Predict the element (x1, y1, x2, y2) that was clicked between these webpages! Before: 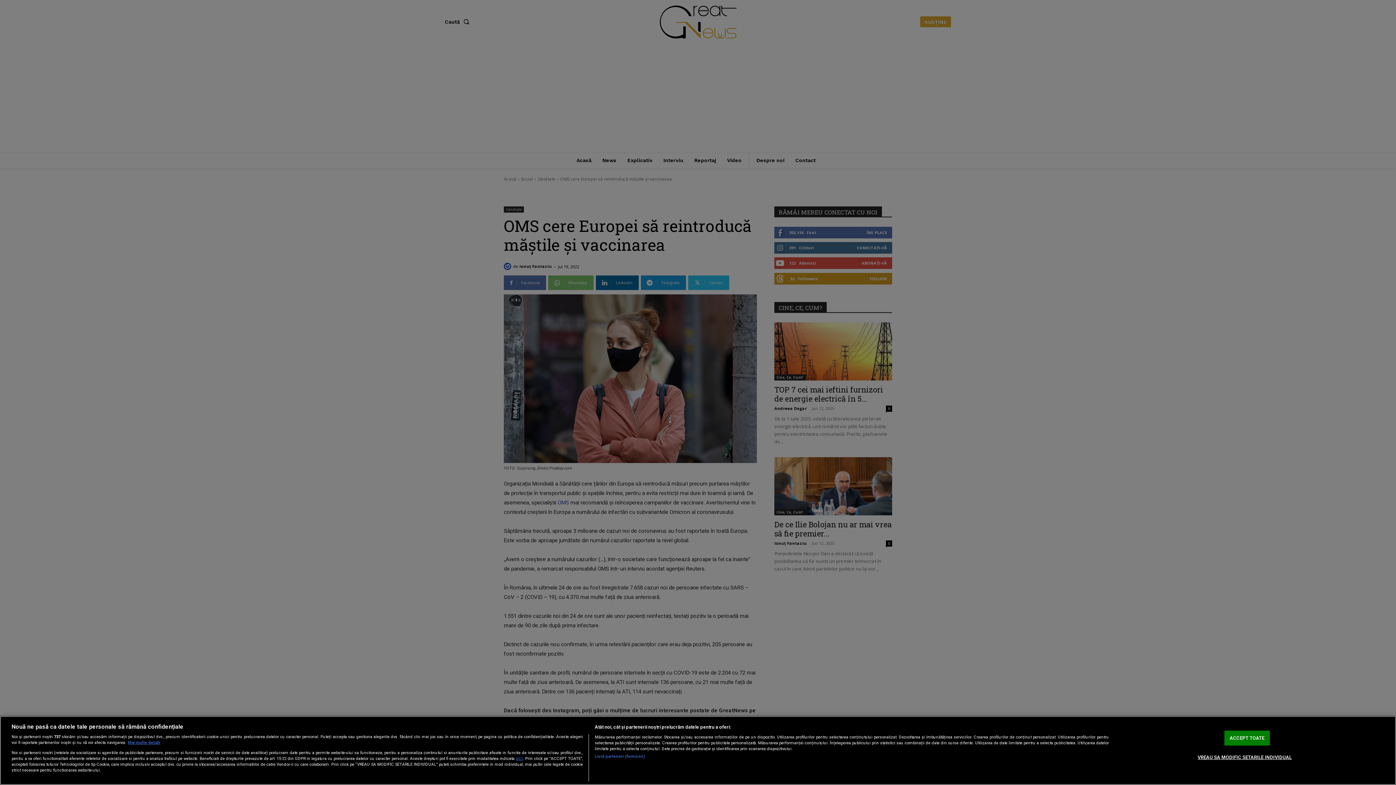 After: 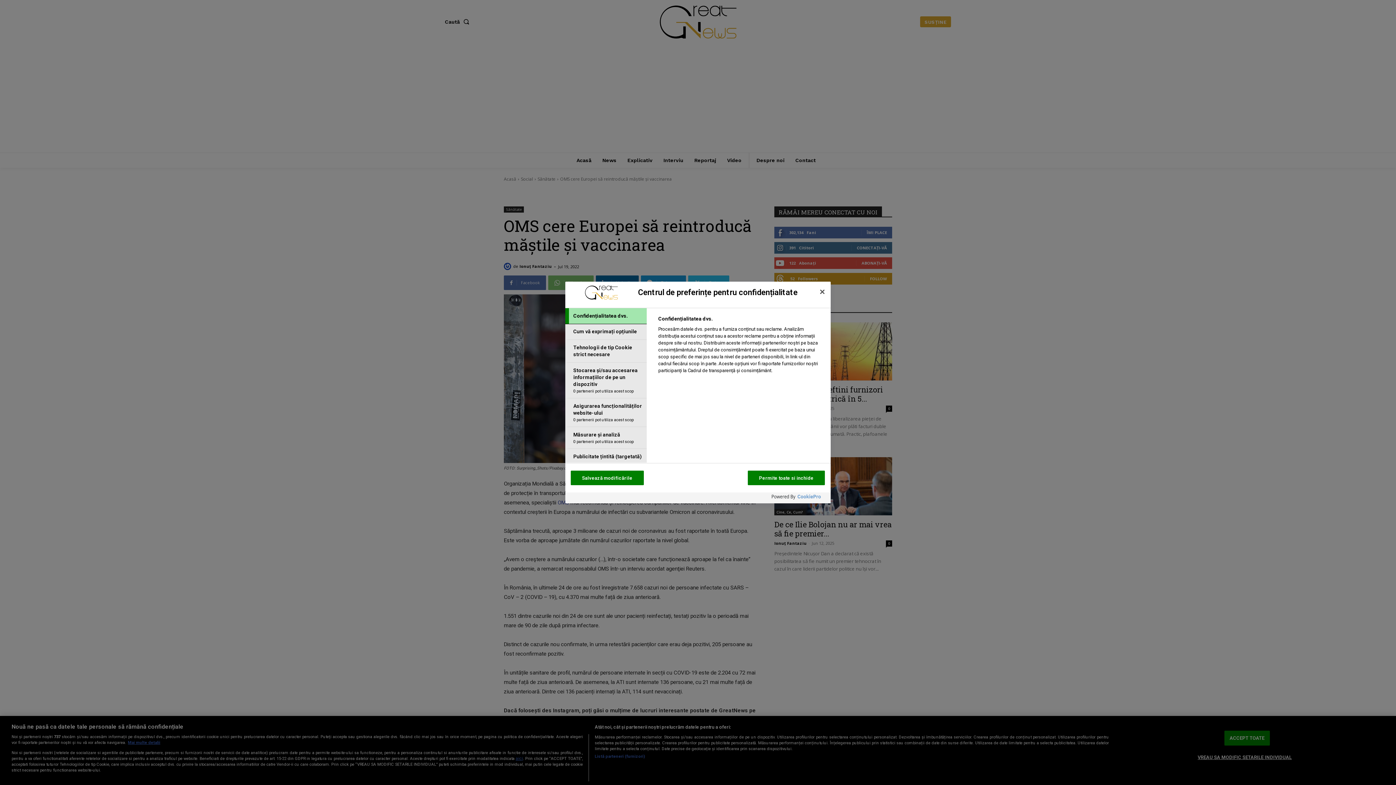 Action: bbox: (1198, 750, 1292, 764) label: VREAU SA MODIFIC SETARILE INDIVIDUAL